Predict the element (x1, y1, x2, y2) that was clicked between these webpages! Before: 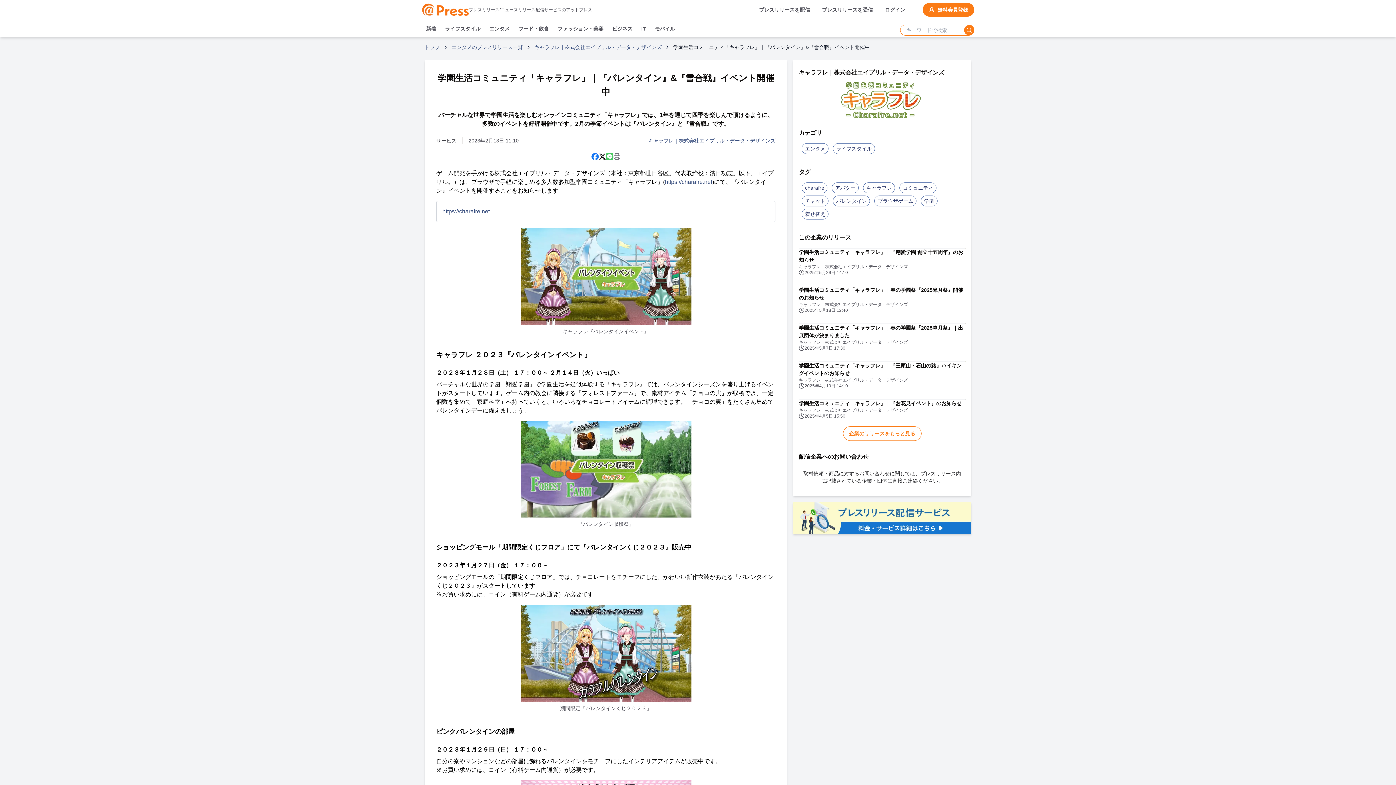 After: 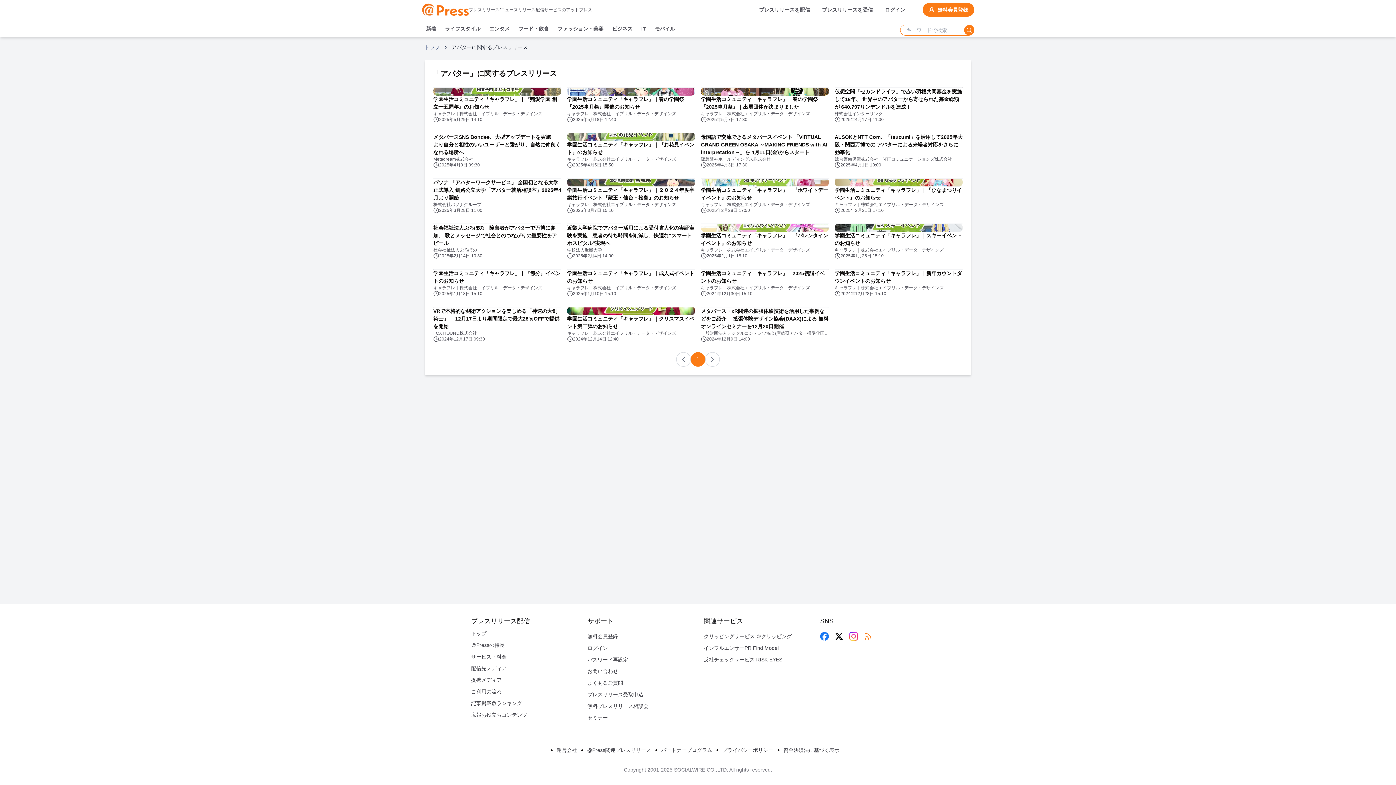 Action: label: アバター bbox: (832, 182, 859, 193)